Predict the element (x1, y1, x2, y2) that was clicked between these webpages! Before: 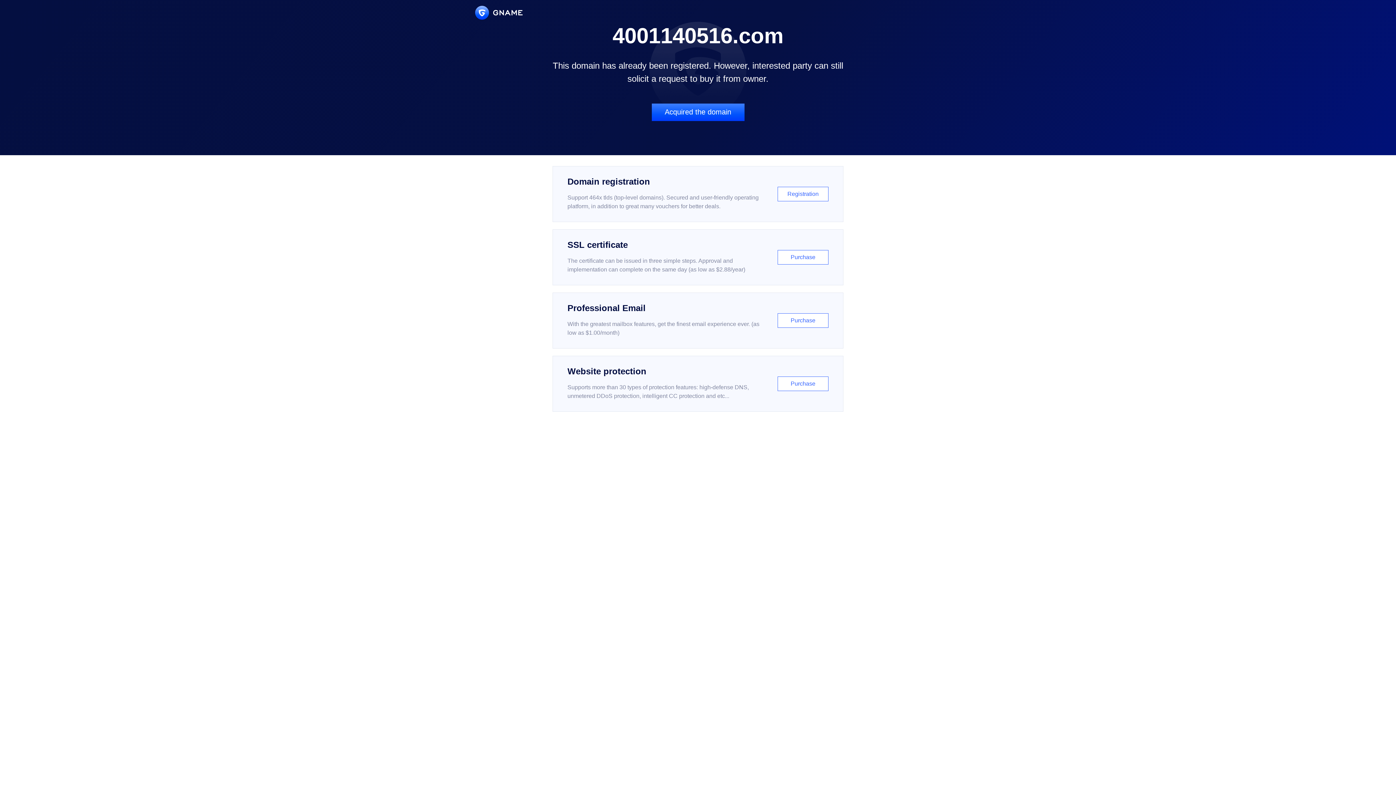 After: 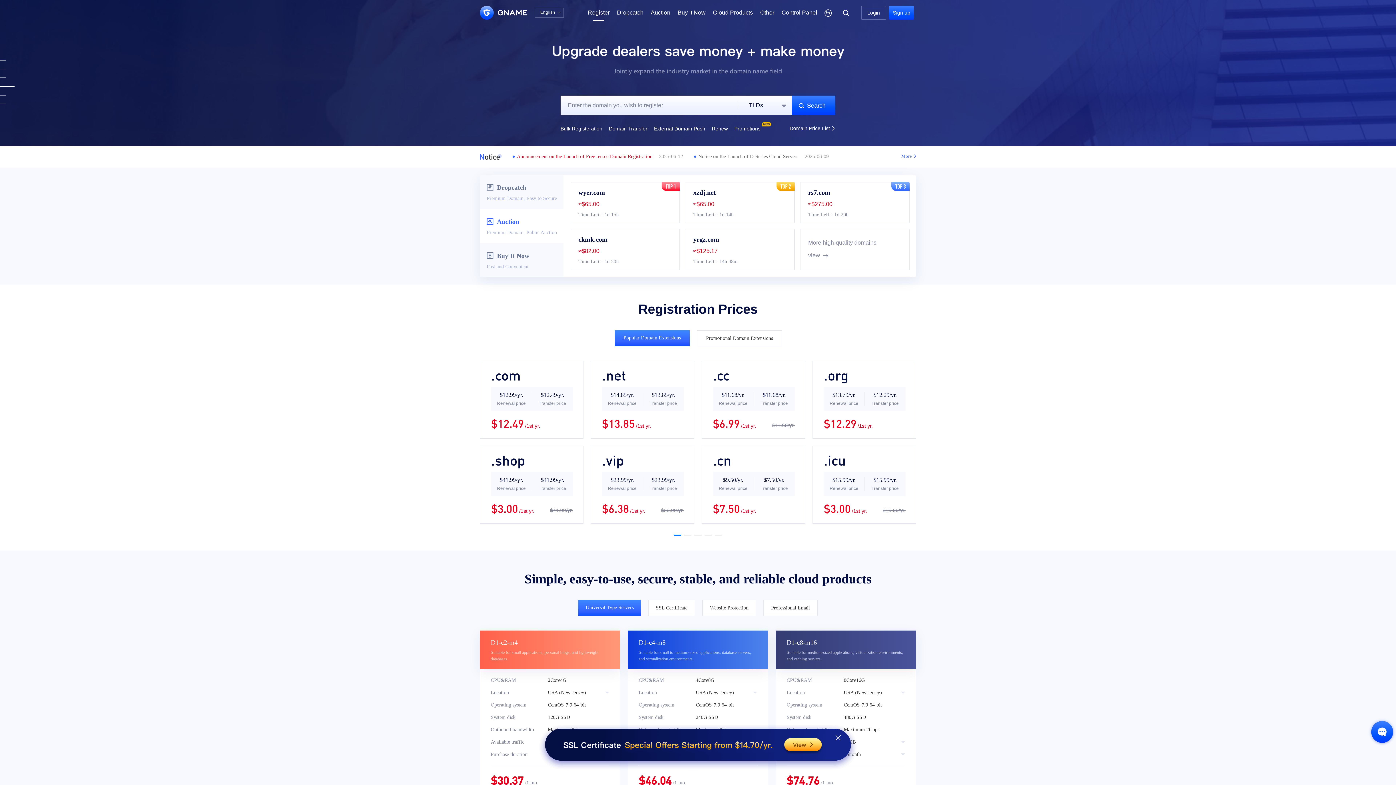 Action: bbox: (552, 166, 843, 222) label: Domain registration

Support 464x tlds (top-level domains). Secured and user-friendly operating platform, in addition to great many vouchers for better deals.

Registration